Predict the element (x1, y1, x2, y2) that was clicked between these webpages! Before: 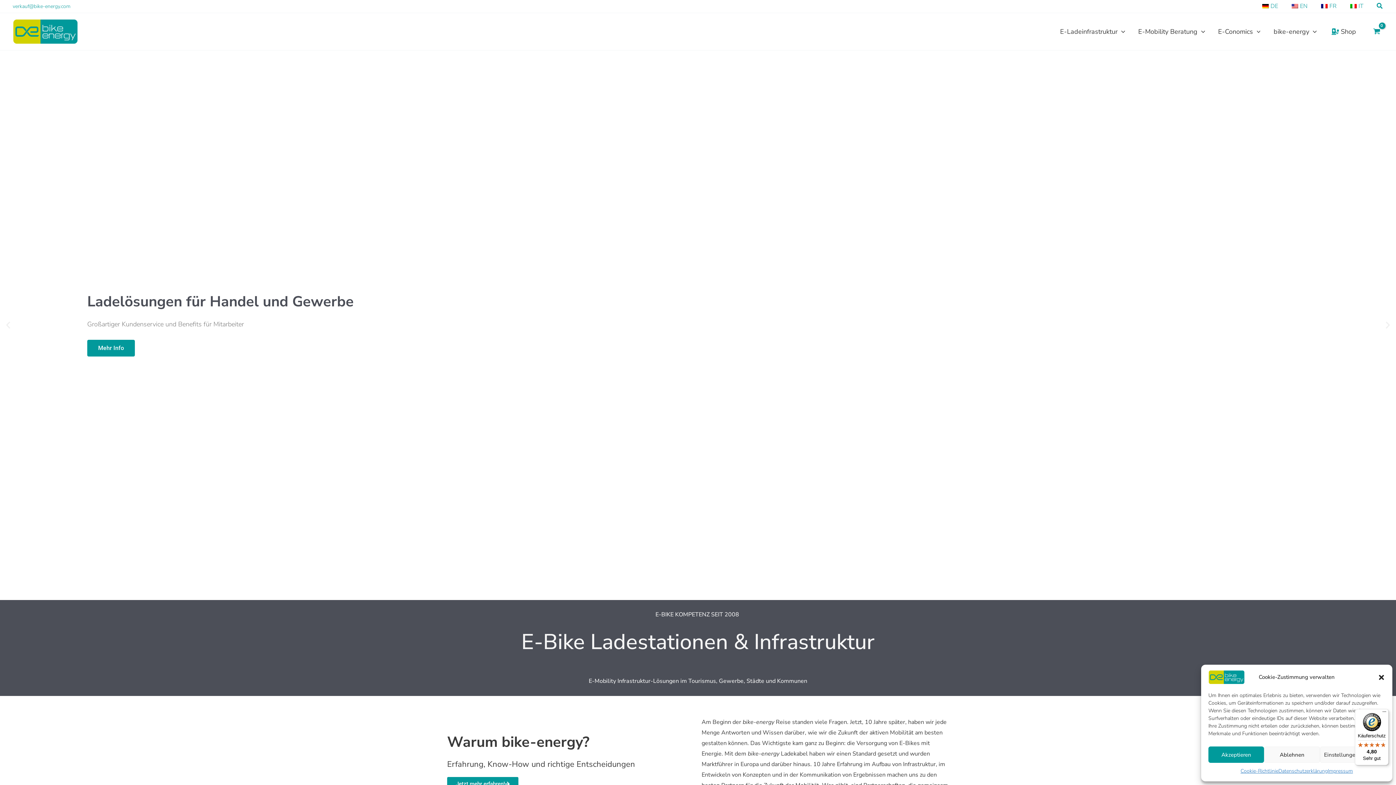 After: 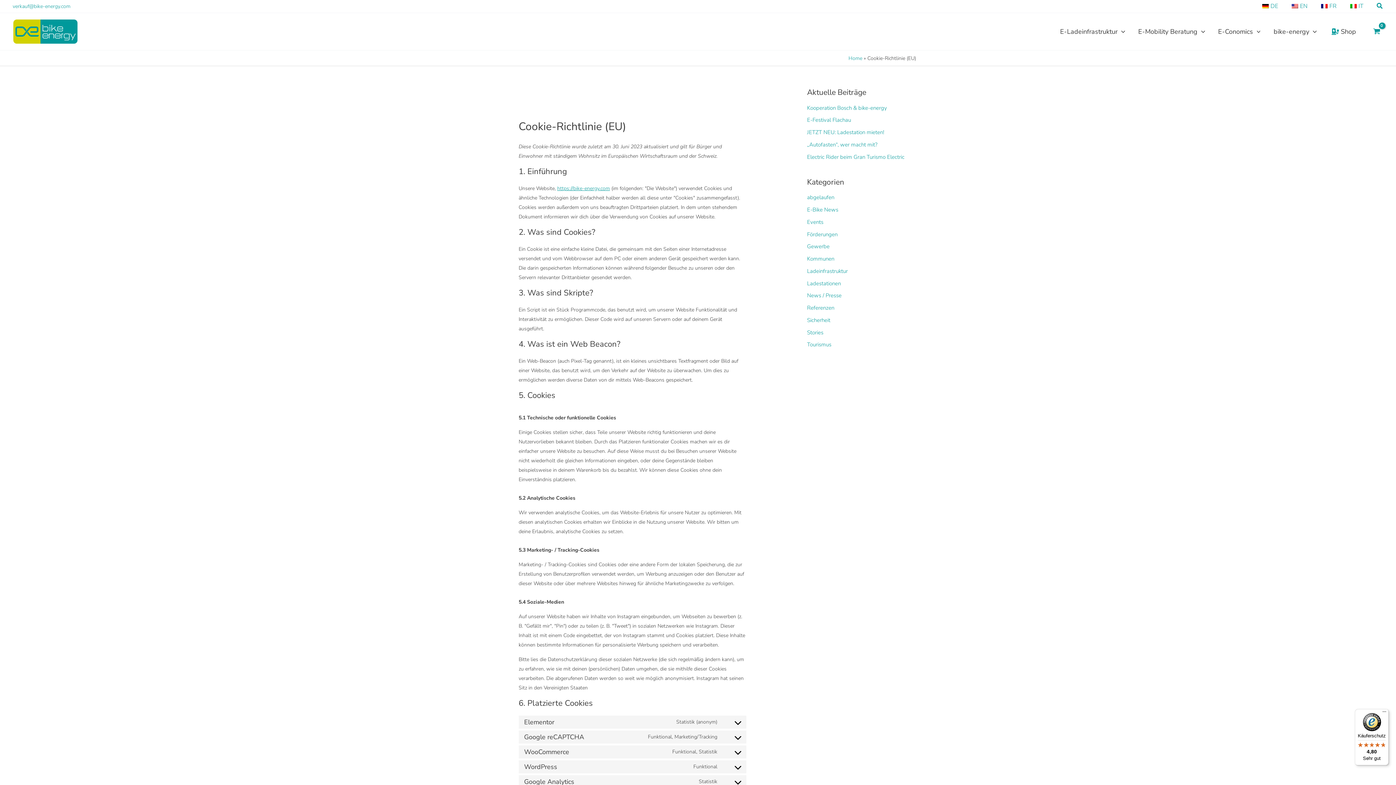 Action: label: Cookie-Richtlinie bbox: (1240, 766, 1278, 776)